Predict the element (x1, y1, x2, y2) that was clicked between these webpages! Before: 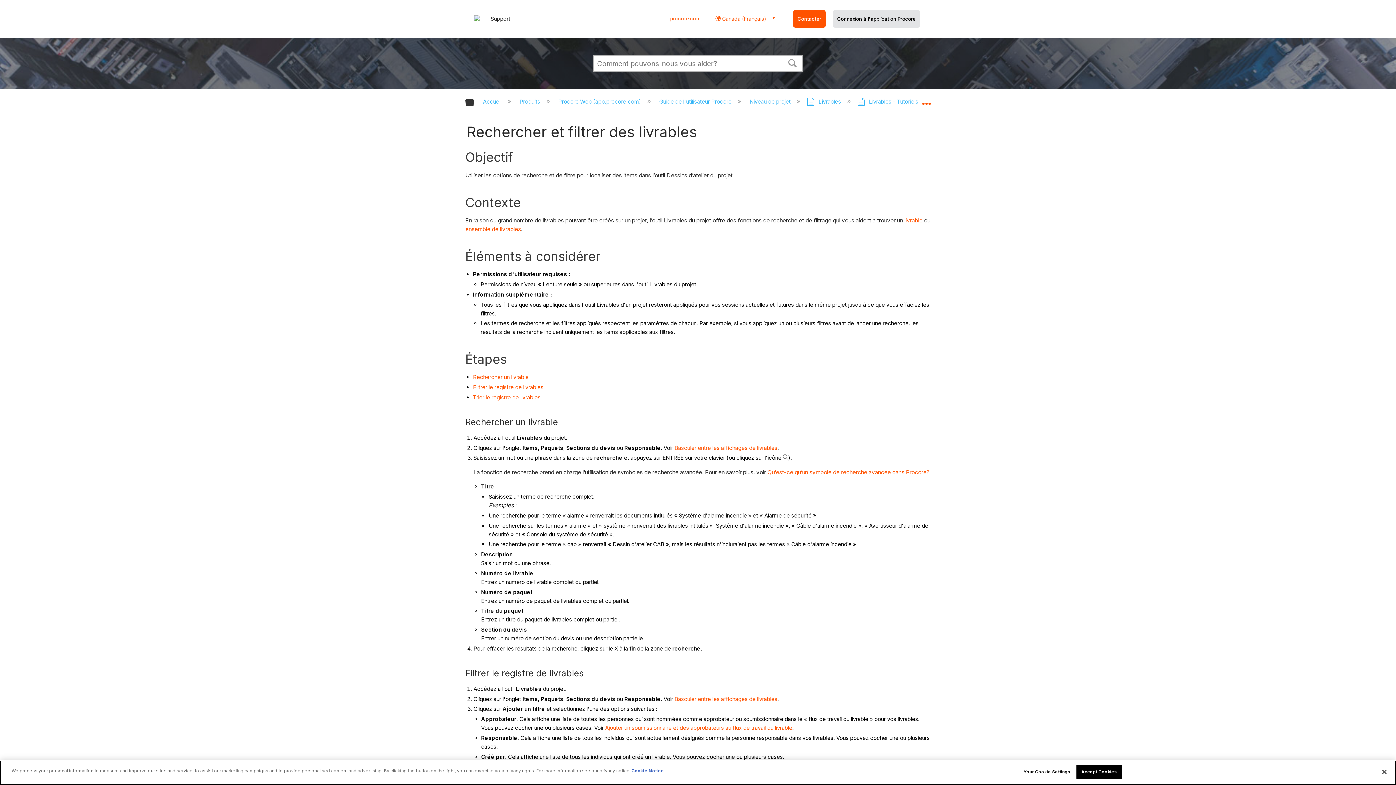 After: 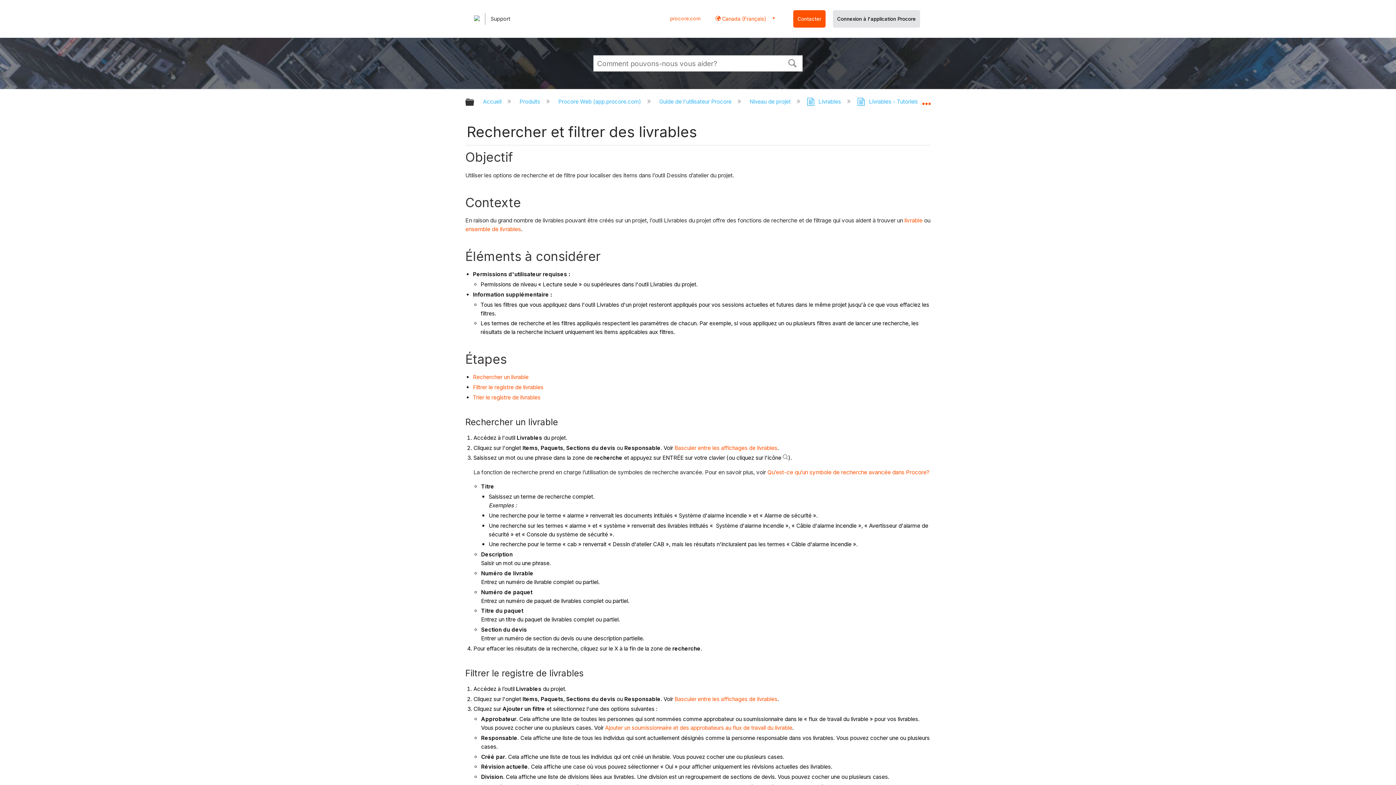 Action: label: Accept Cookies bbox: (1076, 765, 1122, 779)